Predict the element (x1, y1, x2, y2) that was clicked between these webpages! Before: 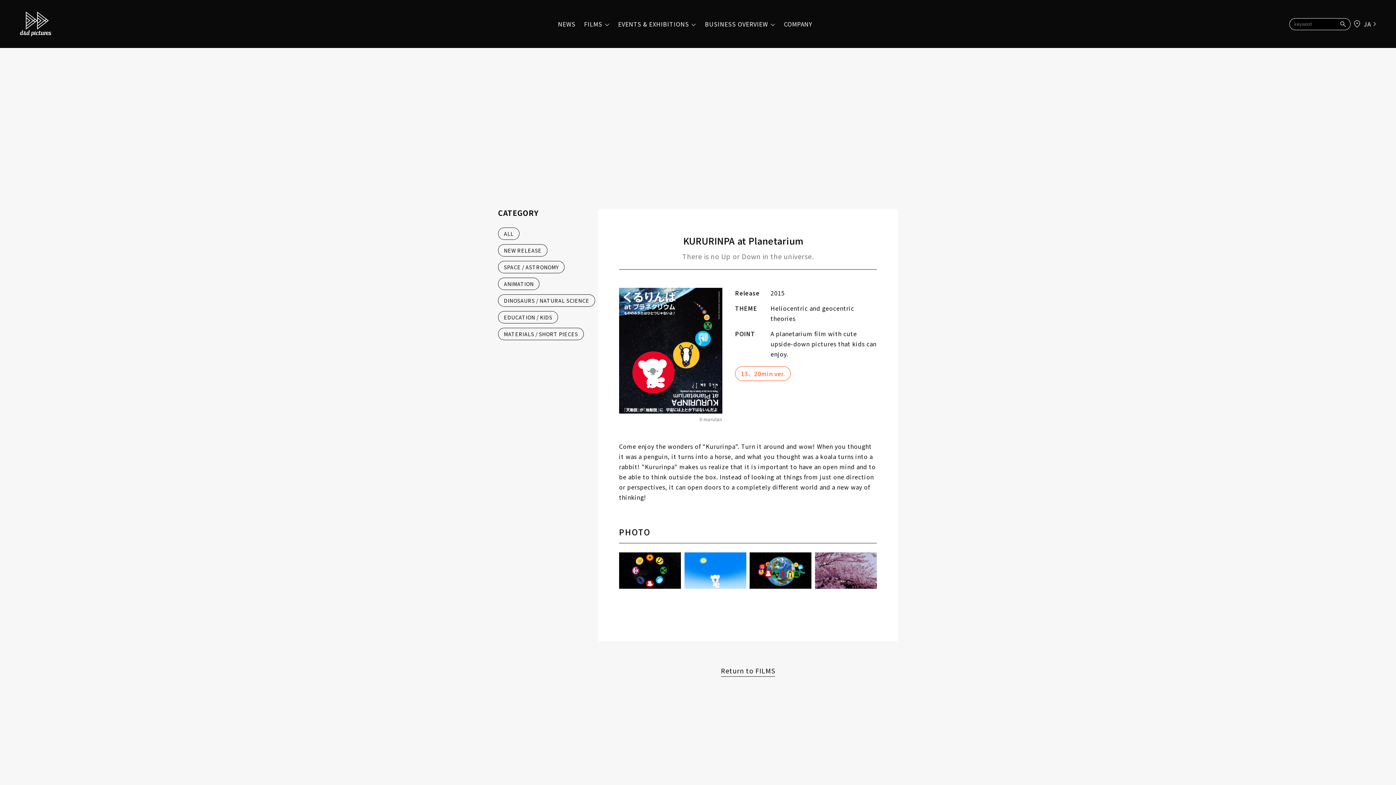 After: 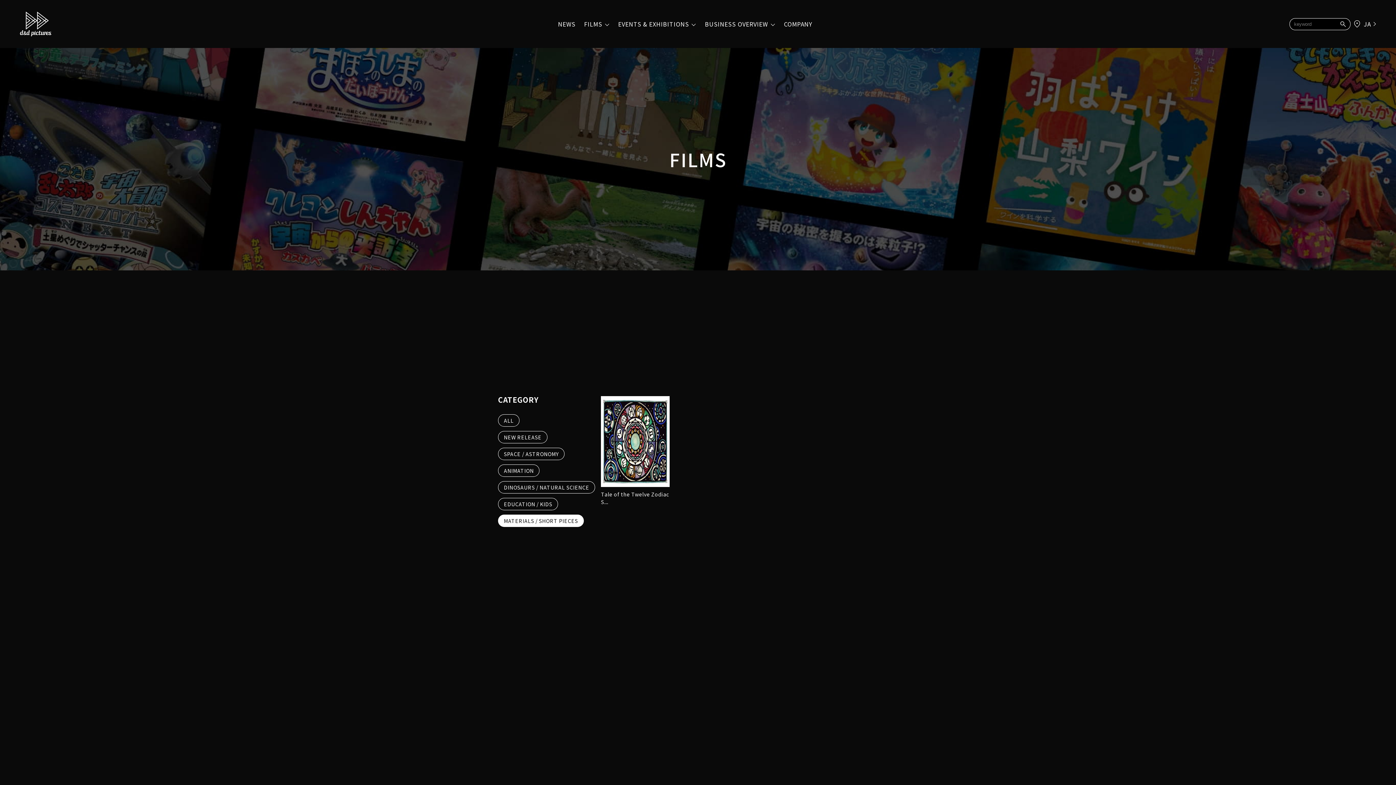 Action: label: MATERIALS / SHORT PIECES bbox: (498, 328, 583, 340)